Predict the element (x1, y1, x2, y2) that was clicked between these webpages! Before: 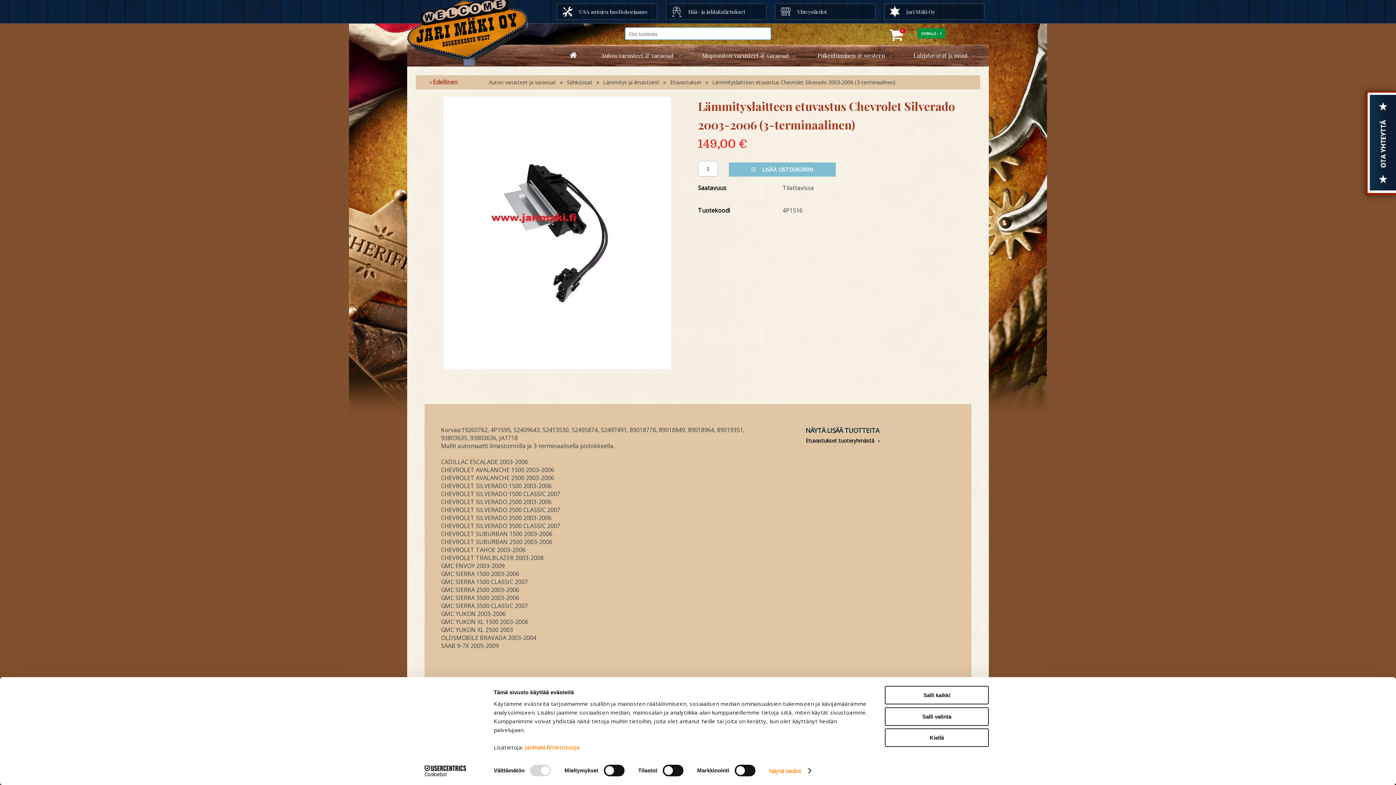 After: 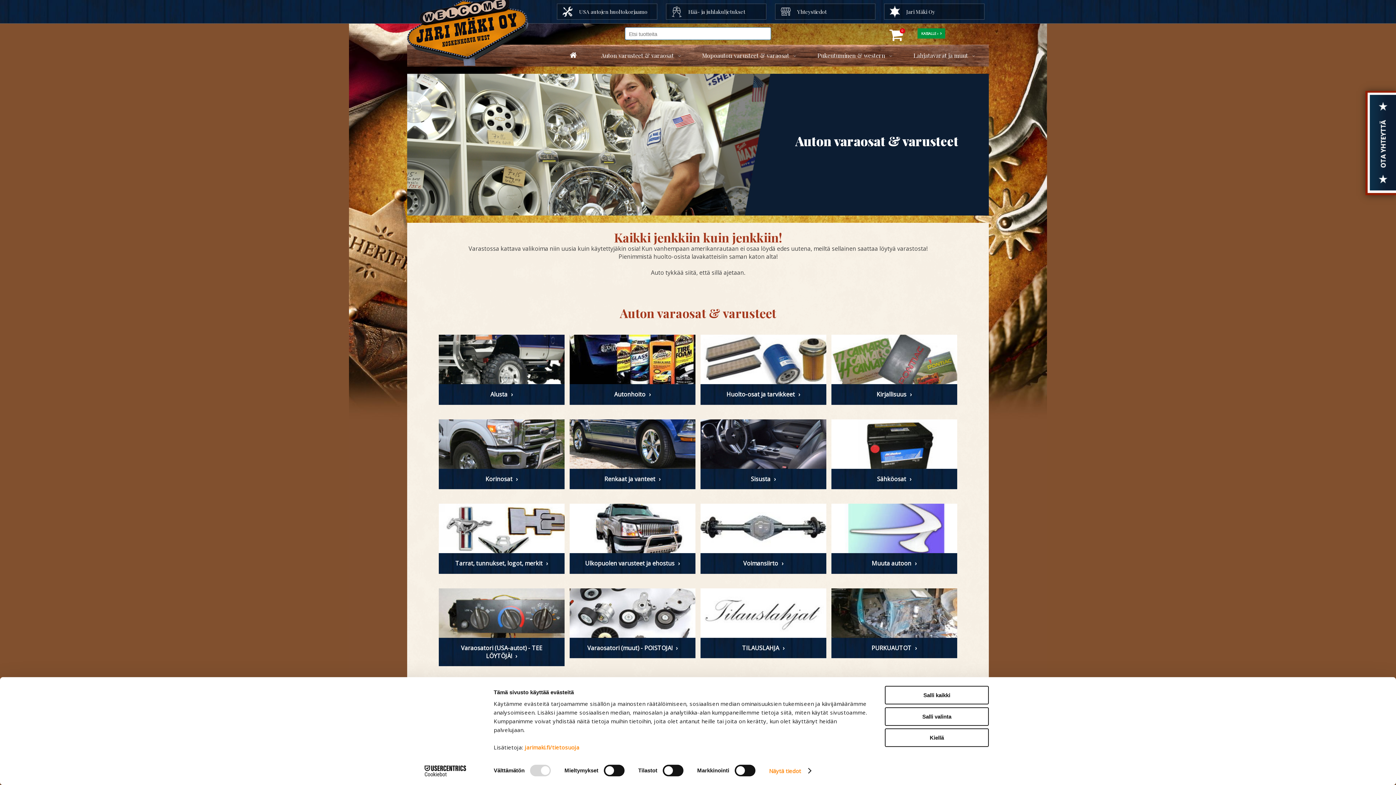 Action: label: Auton varusteet ja varaosat bbox: (486, 78, 558, 85)